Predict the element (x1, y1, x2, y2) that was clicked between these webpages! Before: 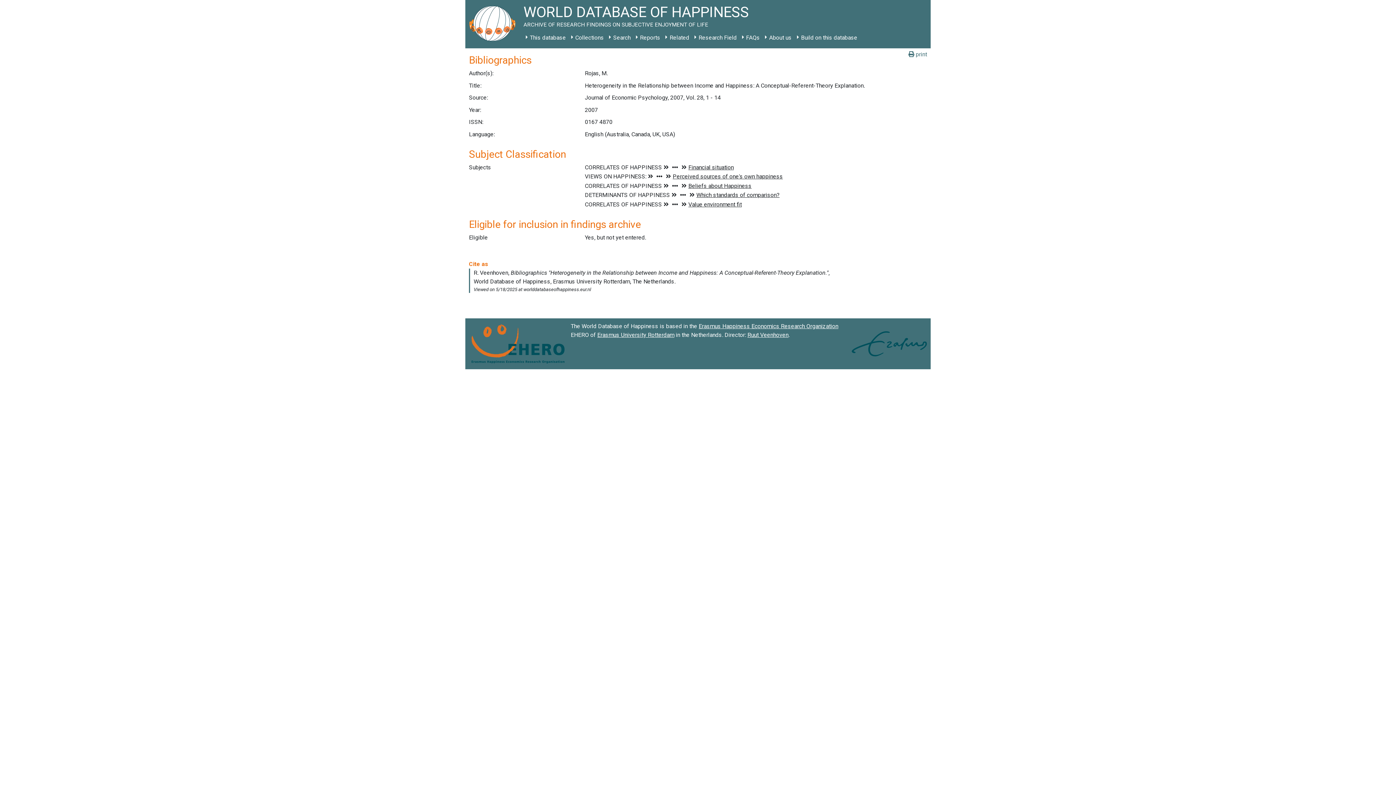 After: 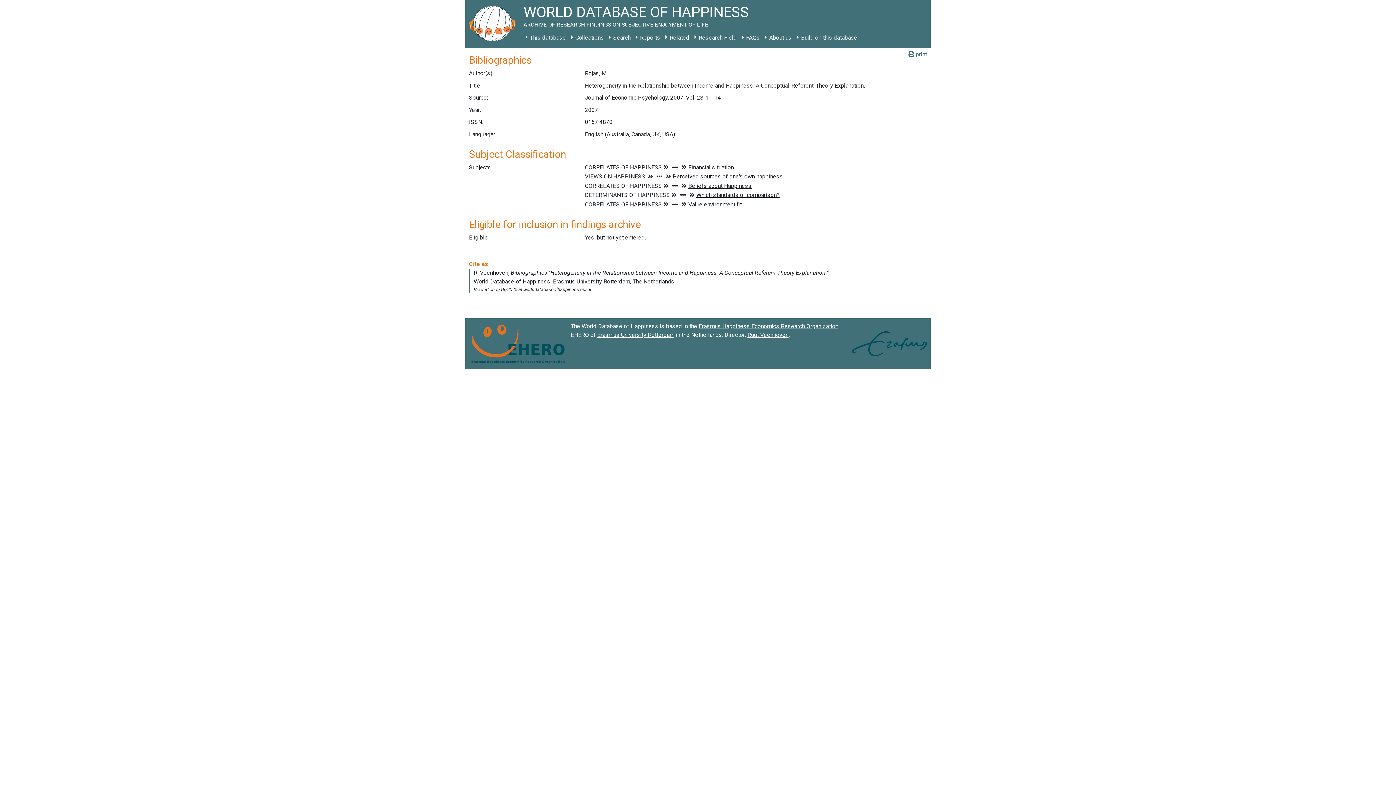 Action: label: Ruut Veenhoven bbox: (747, 331, 788, 338)